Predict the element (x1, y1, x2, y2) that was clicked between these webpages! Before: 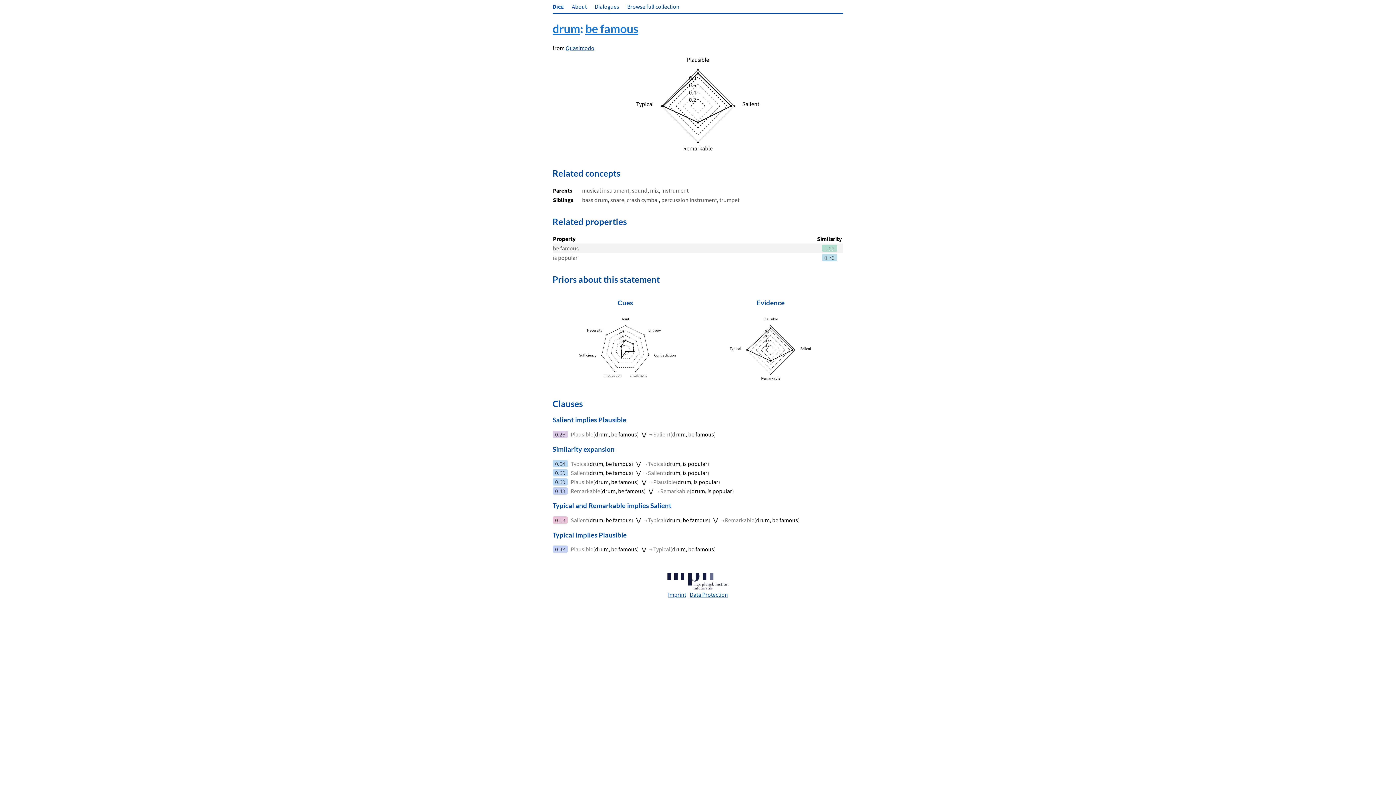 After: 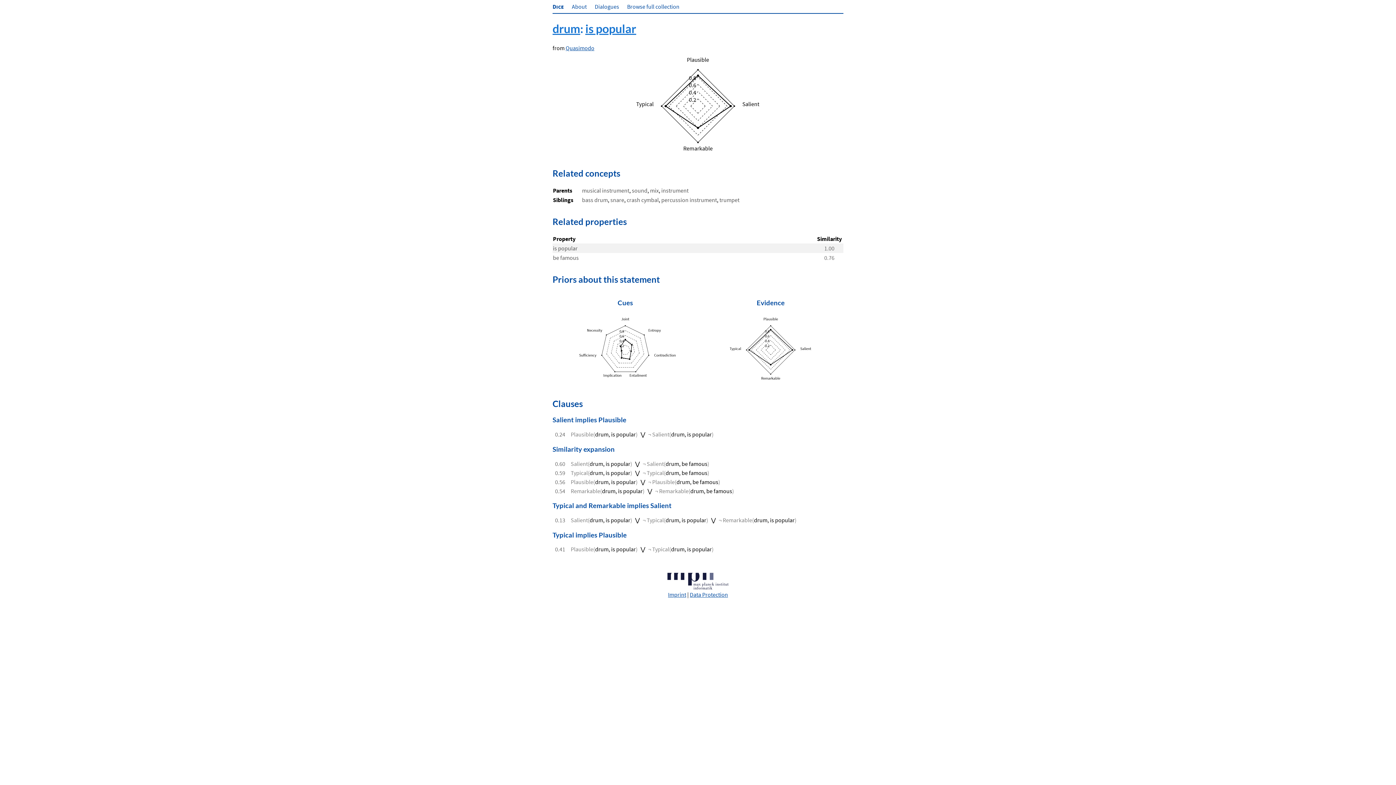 Action: label: drum, is popular bbox: (666, 469, 707, 476)